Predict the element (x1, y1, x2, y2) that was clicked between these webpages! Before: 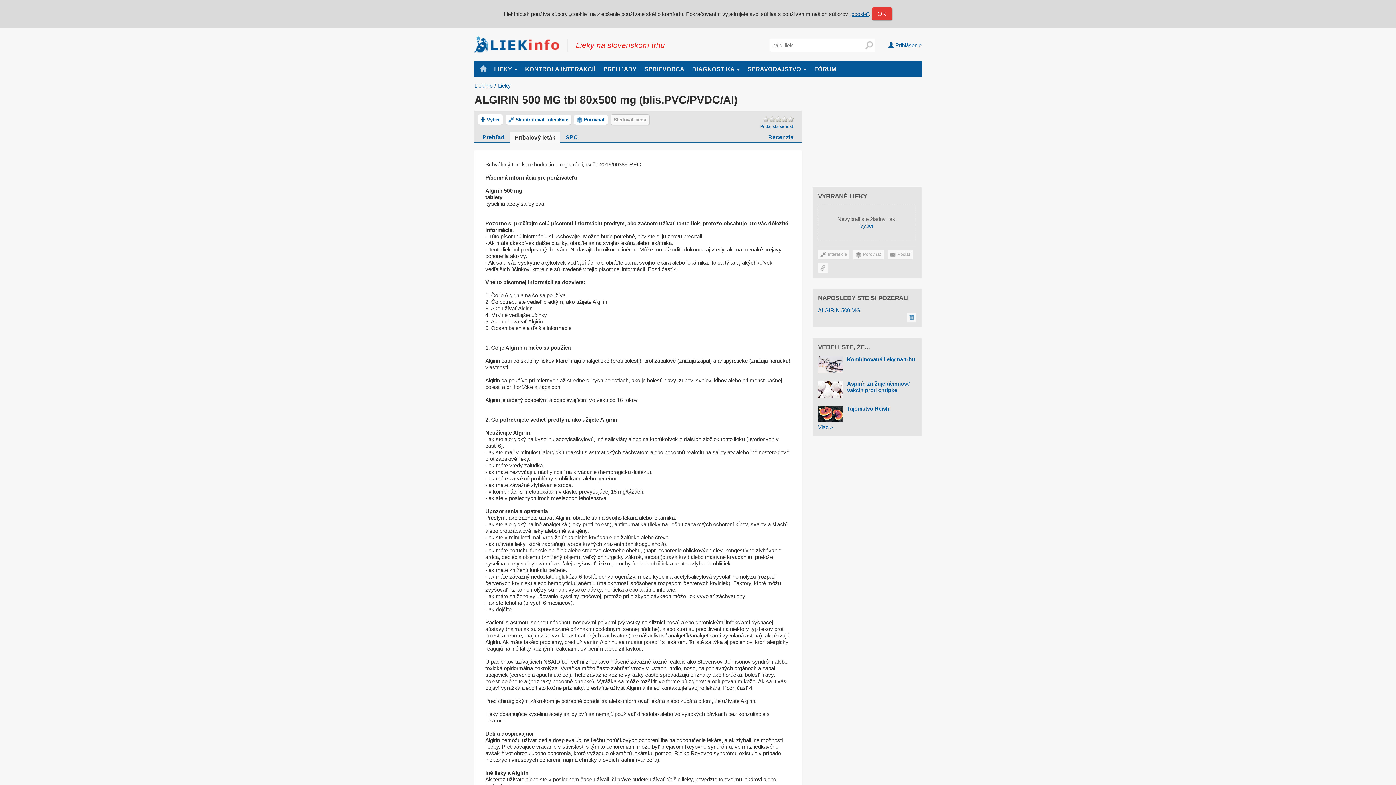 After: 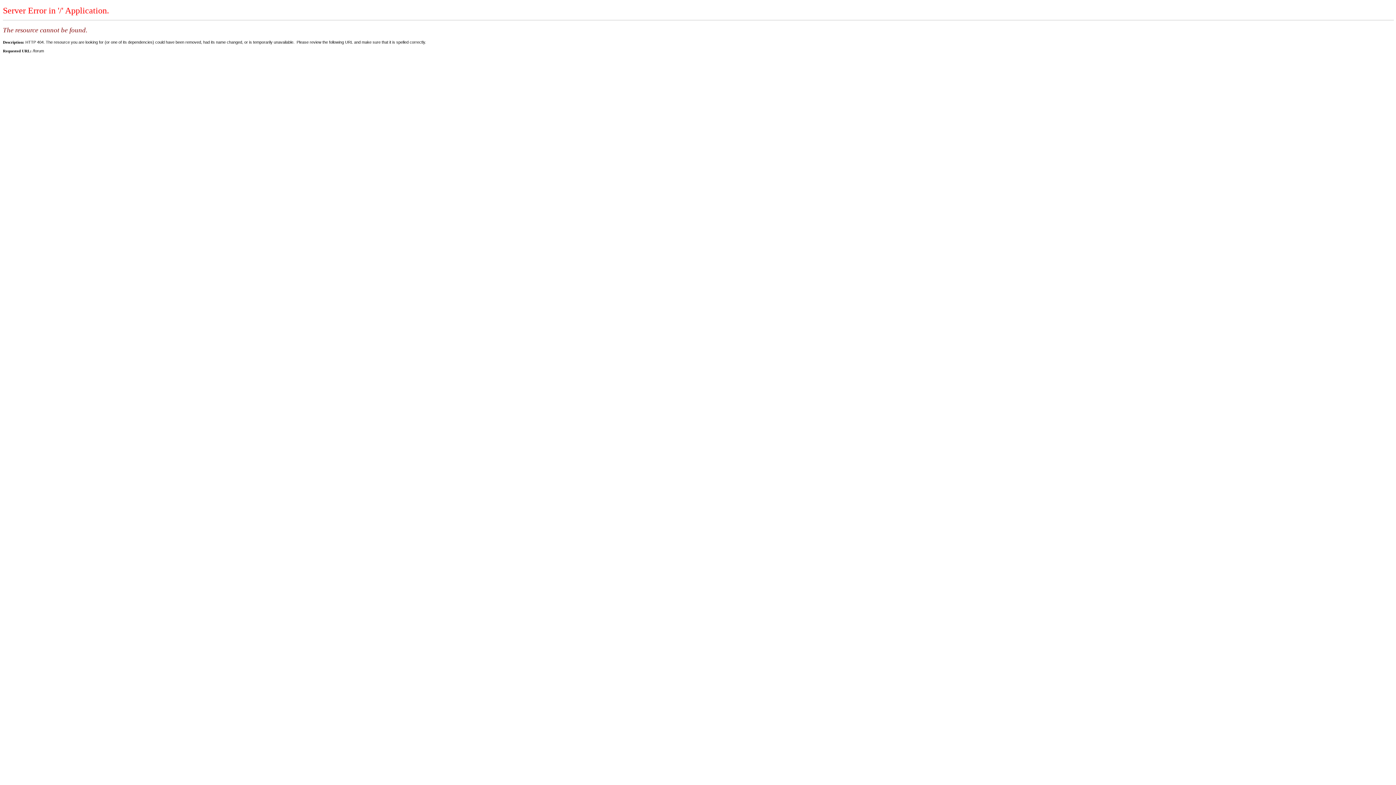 Action: label: FÓRUM bbox: (810, 61, 840, 76)